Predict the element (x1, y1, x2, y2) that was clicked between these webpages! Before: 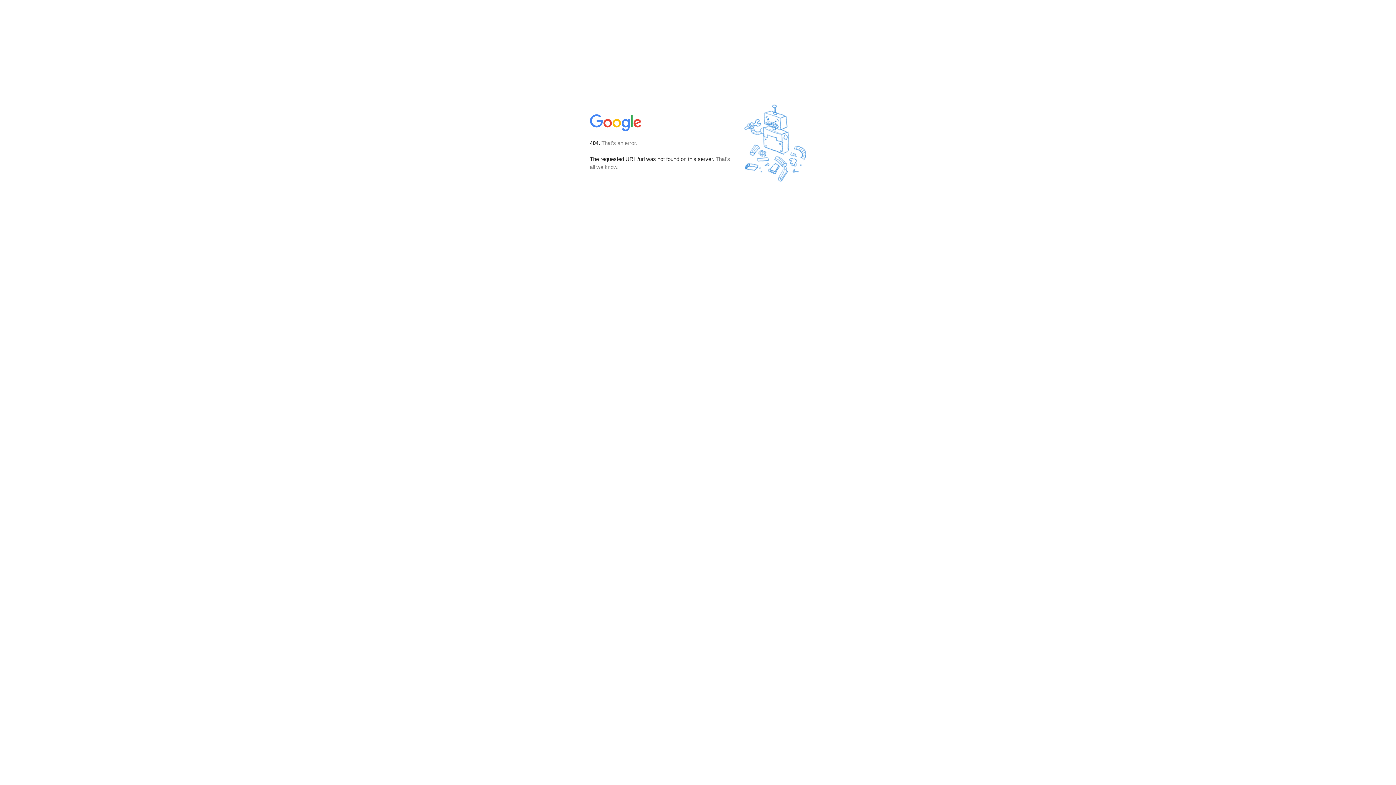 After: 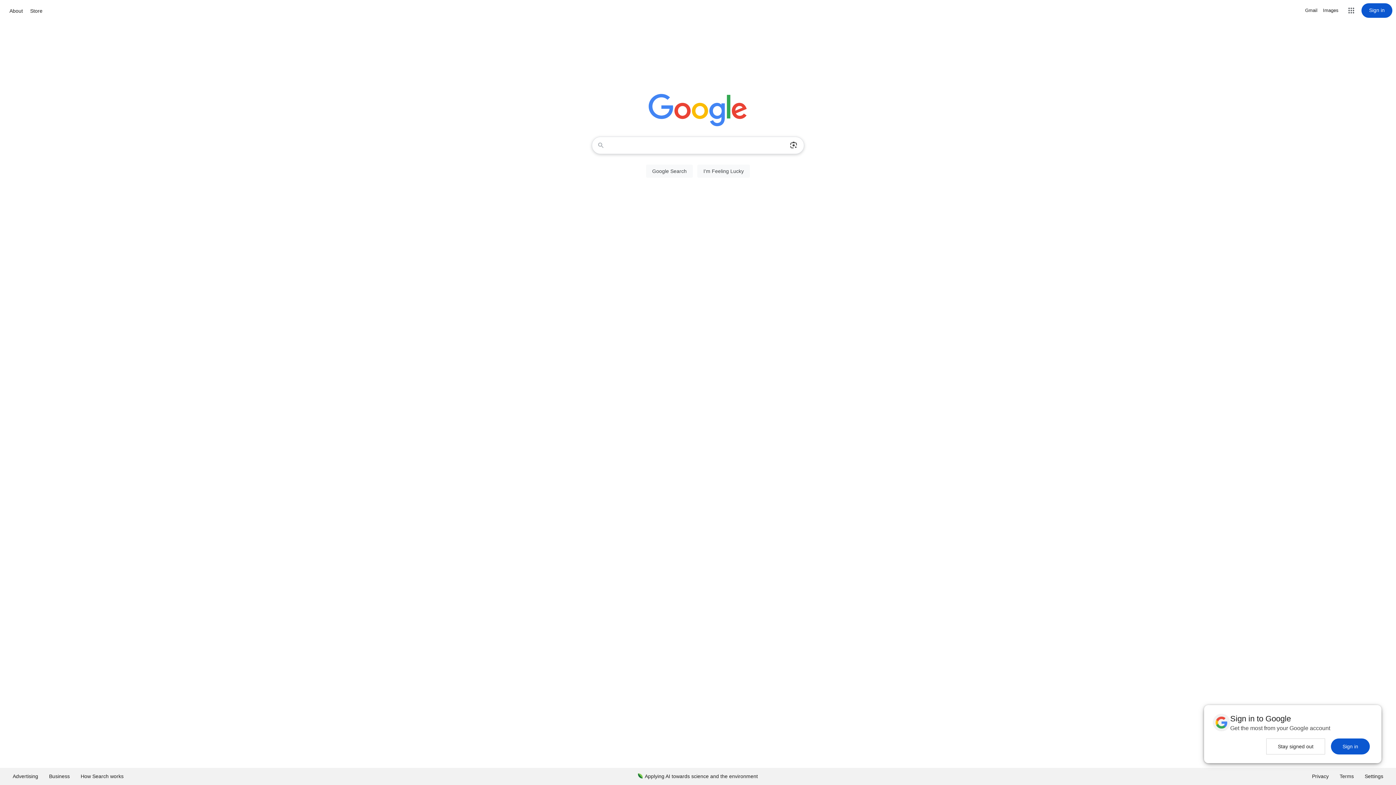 Action: bbox: (590, 127, 642, 134)